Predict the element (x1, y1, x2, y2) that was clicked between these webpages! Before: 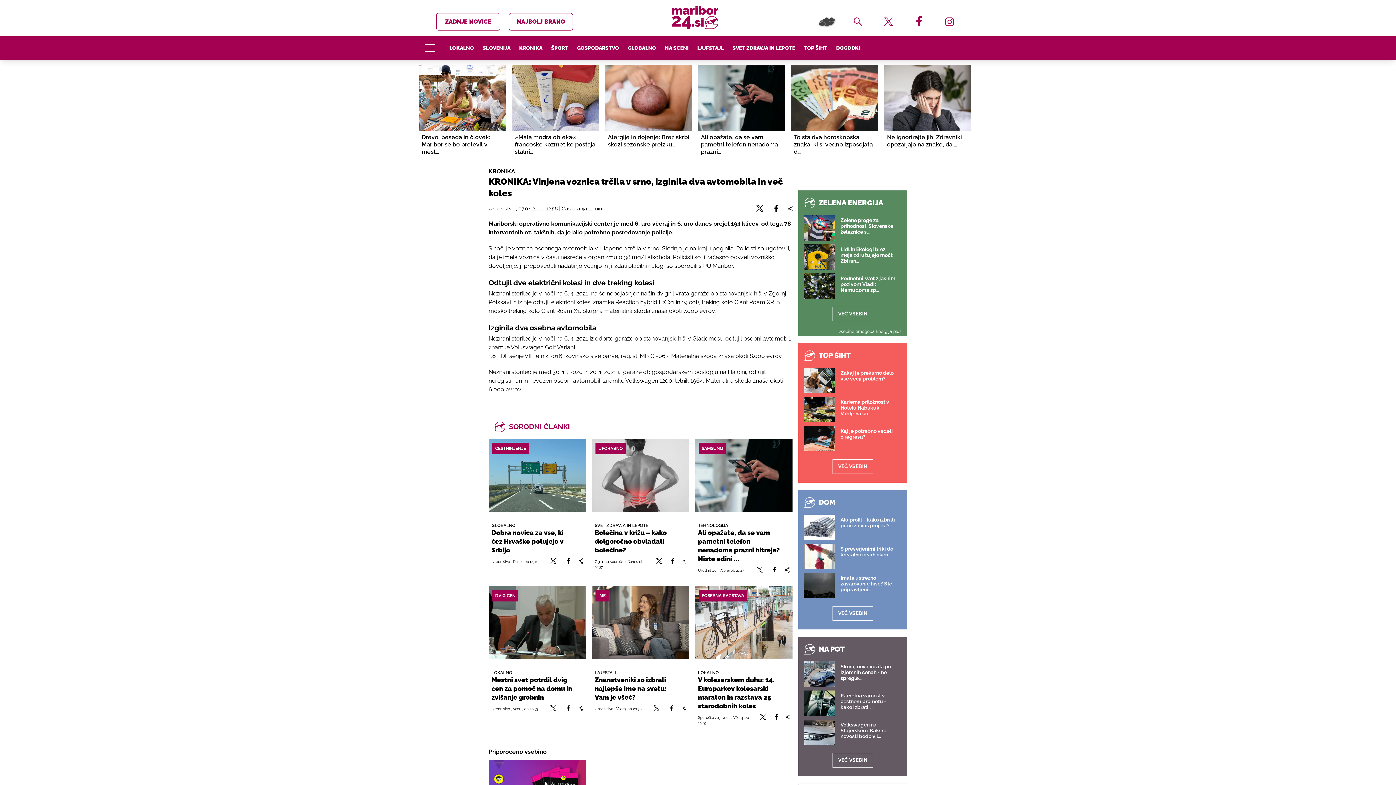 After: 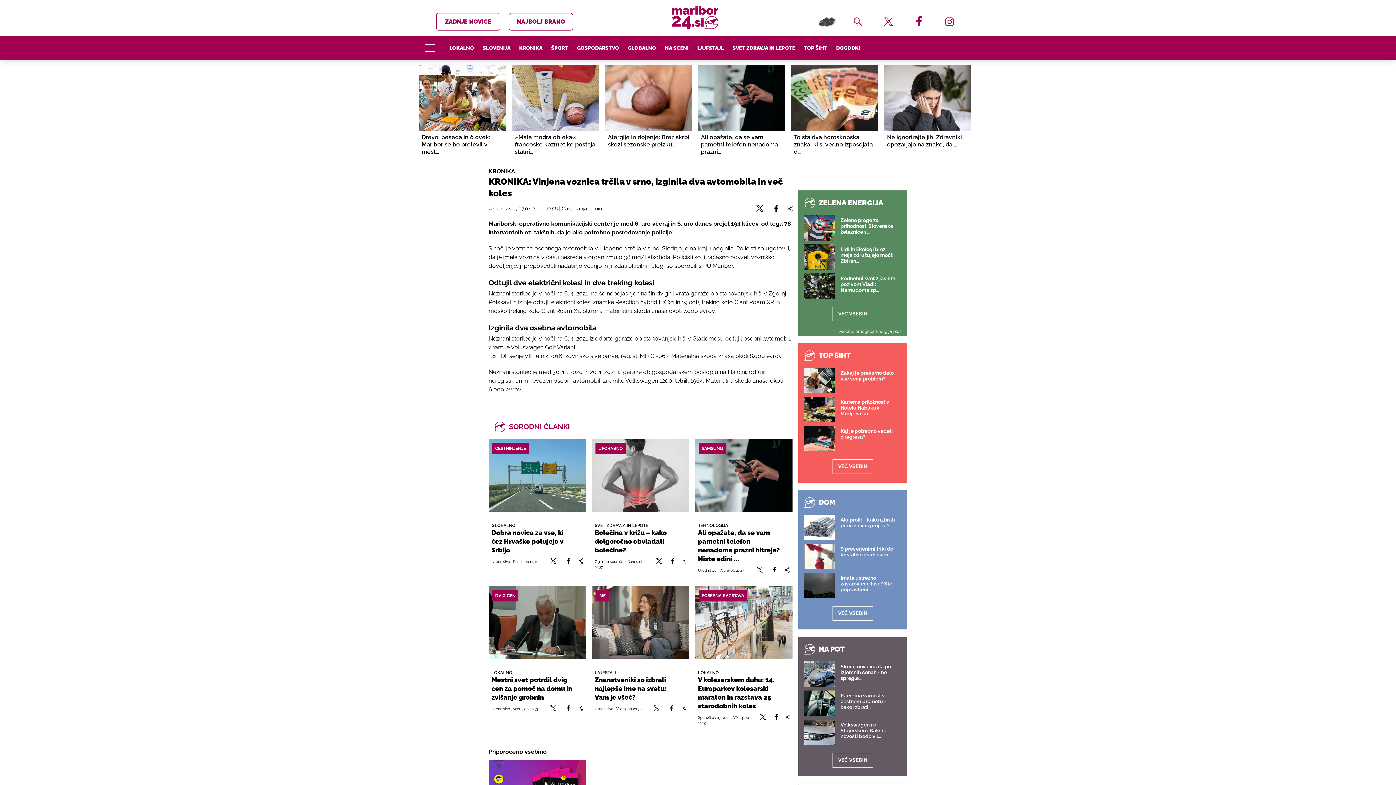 Action: label: Facebook bbox: (670, 542, 675, 554)